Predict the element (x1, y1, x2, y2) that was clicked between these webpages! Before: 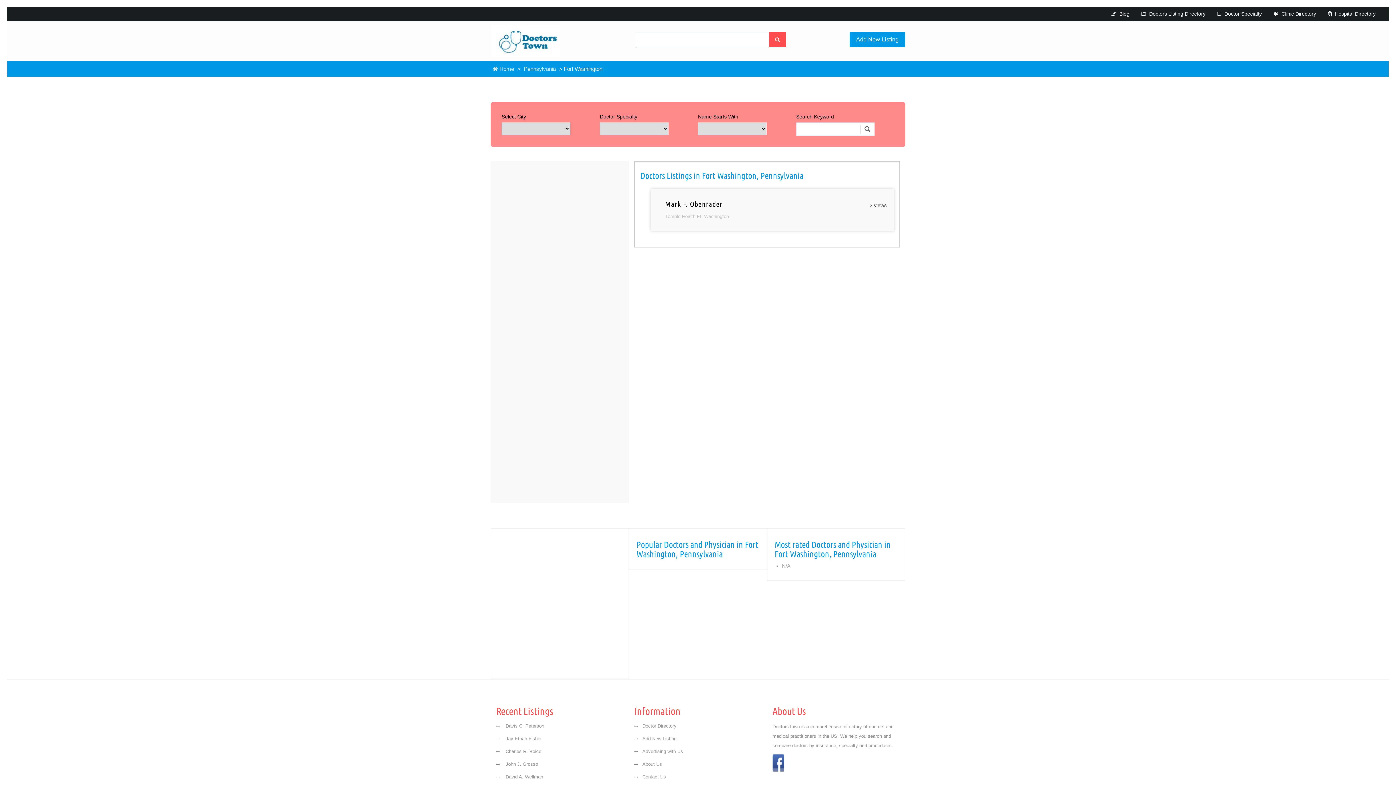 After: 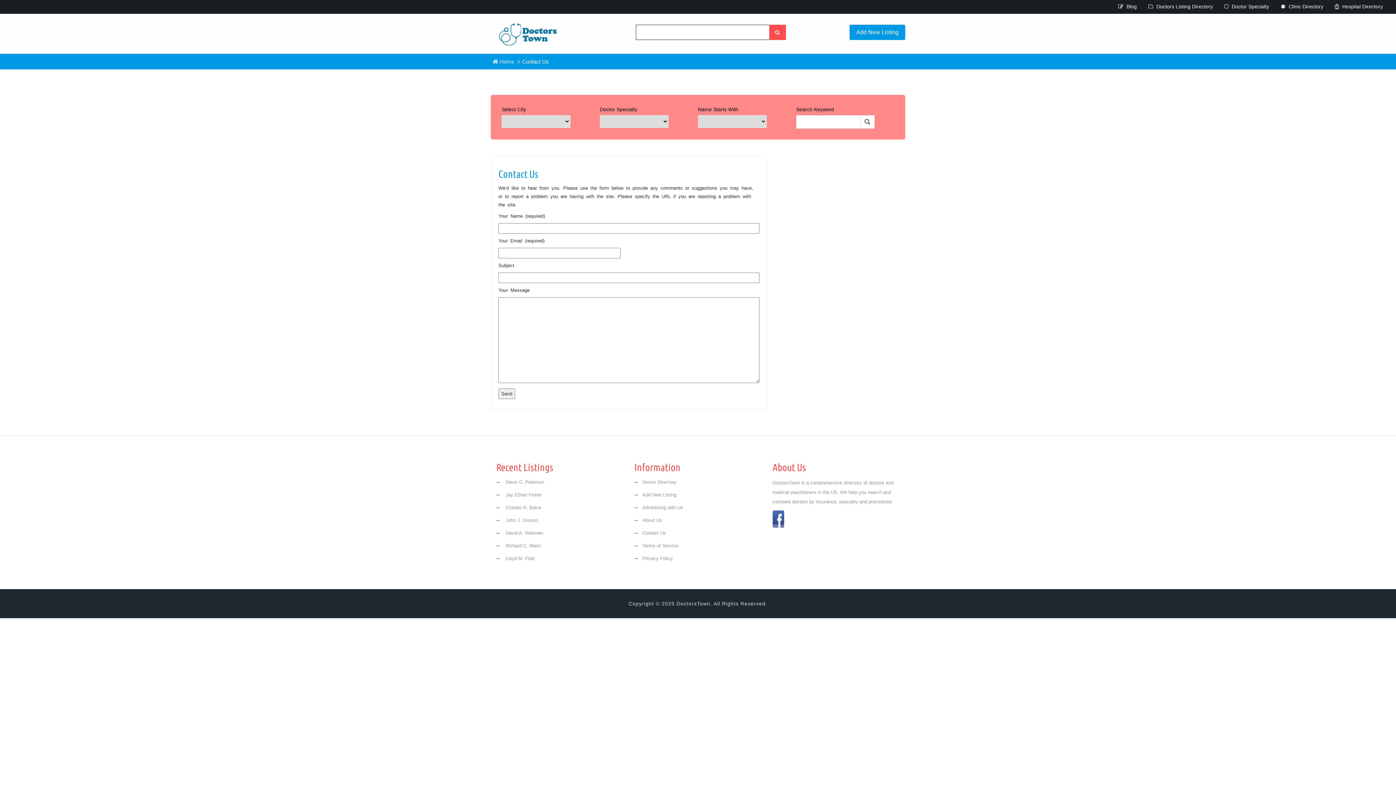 Action: label: Contact Us bbox: (634, 774, 666, 780)